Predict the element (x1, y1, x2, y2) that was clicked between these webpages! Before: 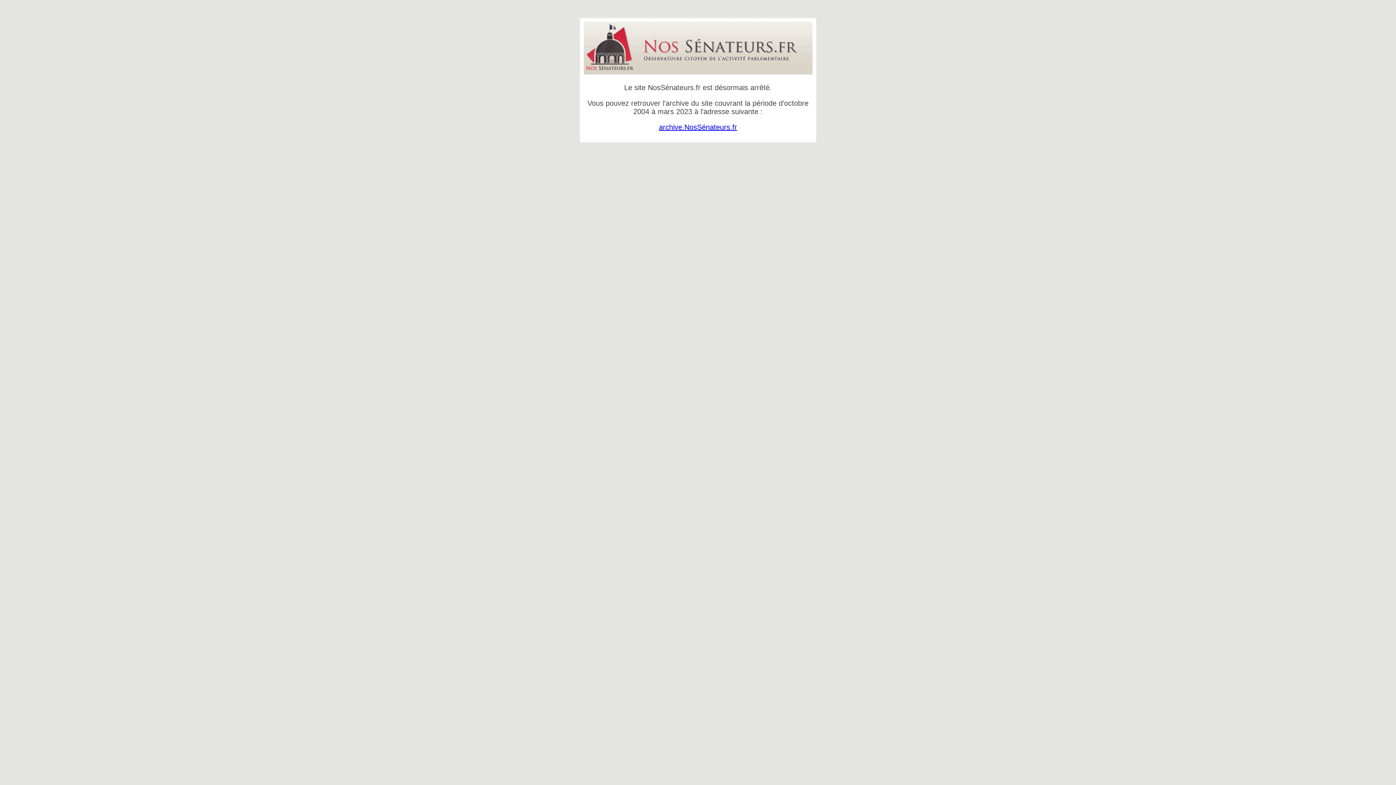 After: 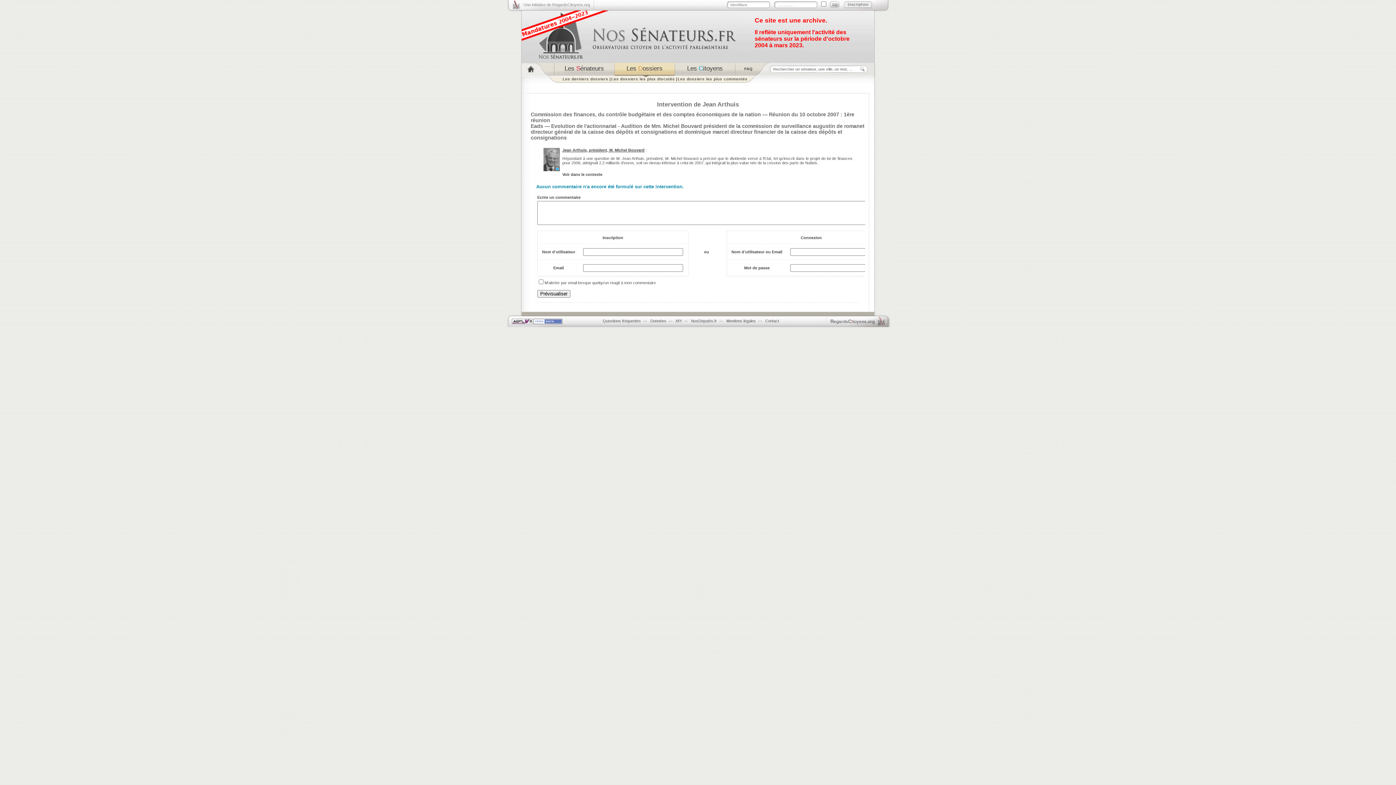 Action: bbox: (659, 123, 737, 131) label: archive.NosSénateurs.fr